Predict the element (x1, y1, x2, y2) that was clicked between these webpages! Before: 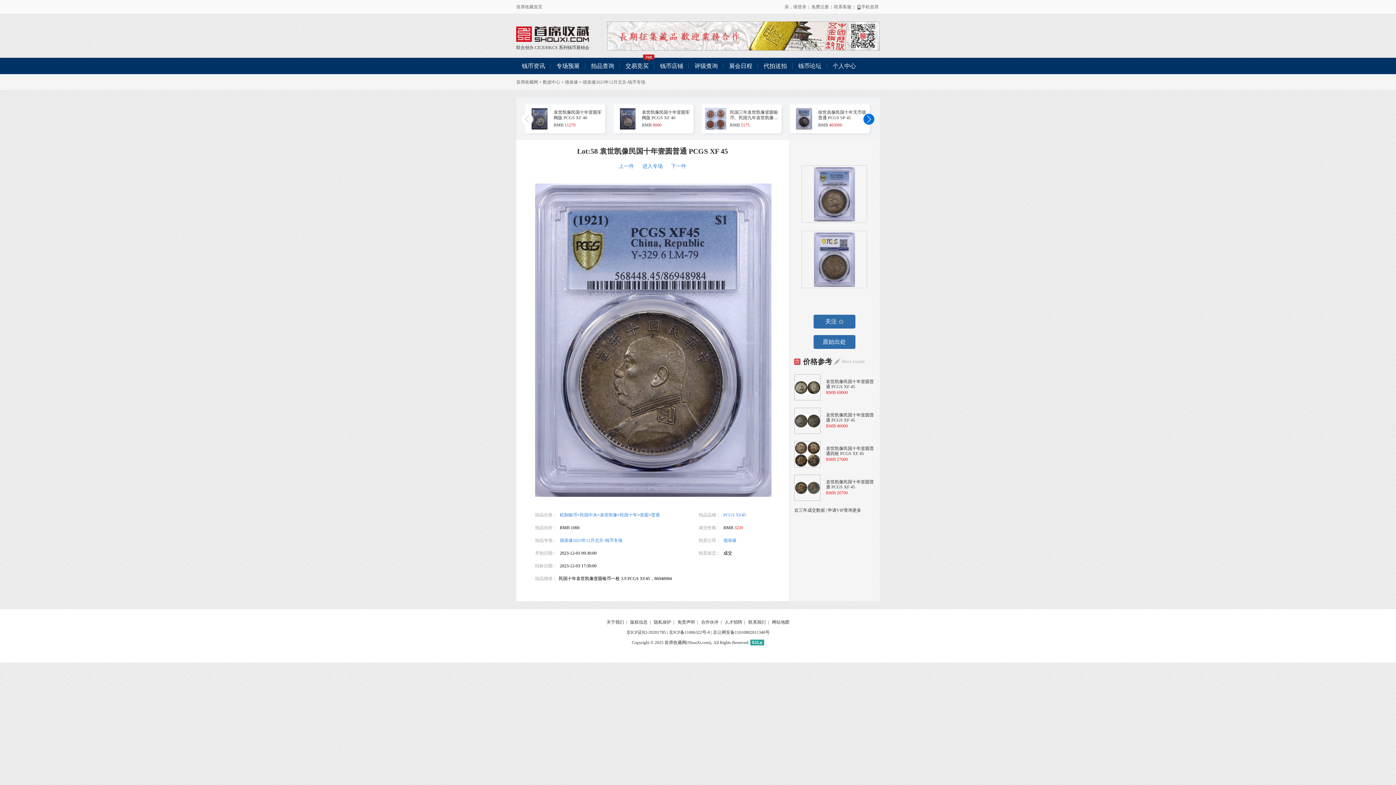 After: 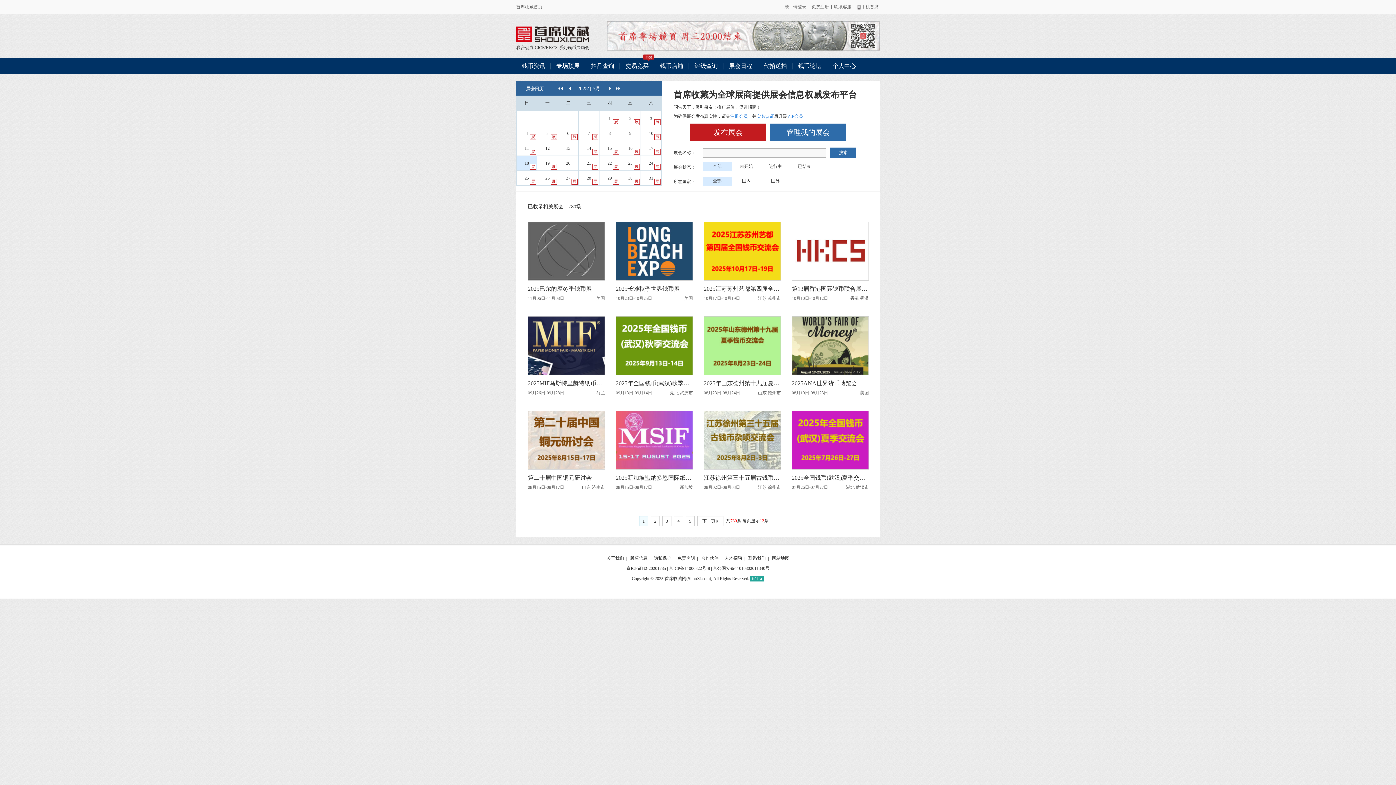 Action: label: 展会日程 bbox: (723, 57, 758, 74)